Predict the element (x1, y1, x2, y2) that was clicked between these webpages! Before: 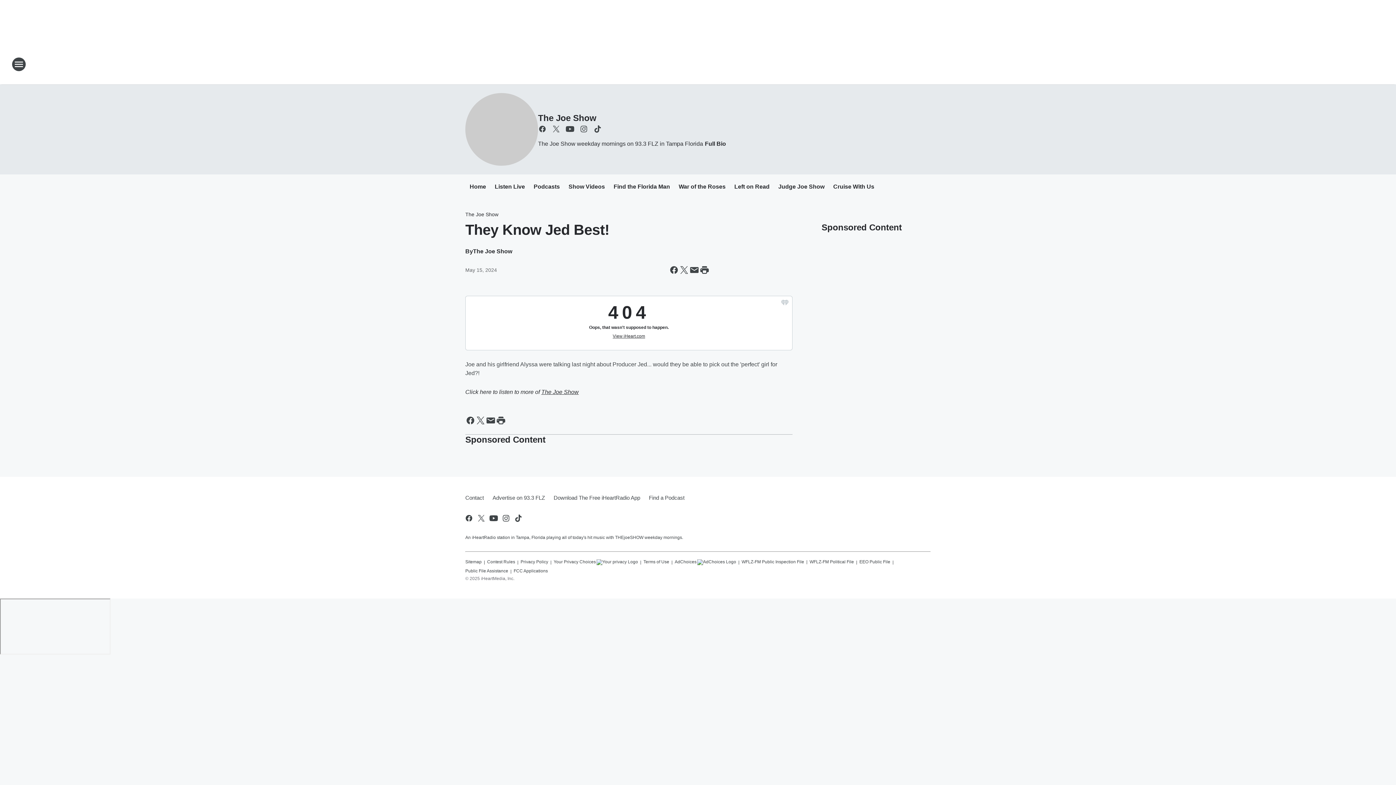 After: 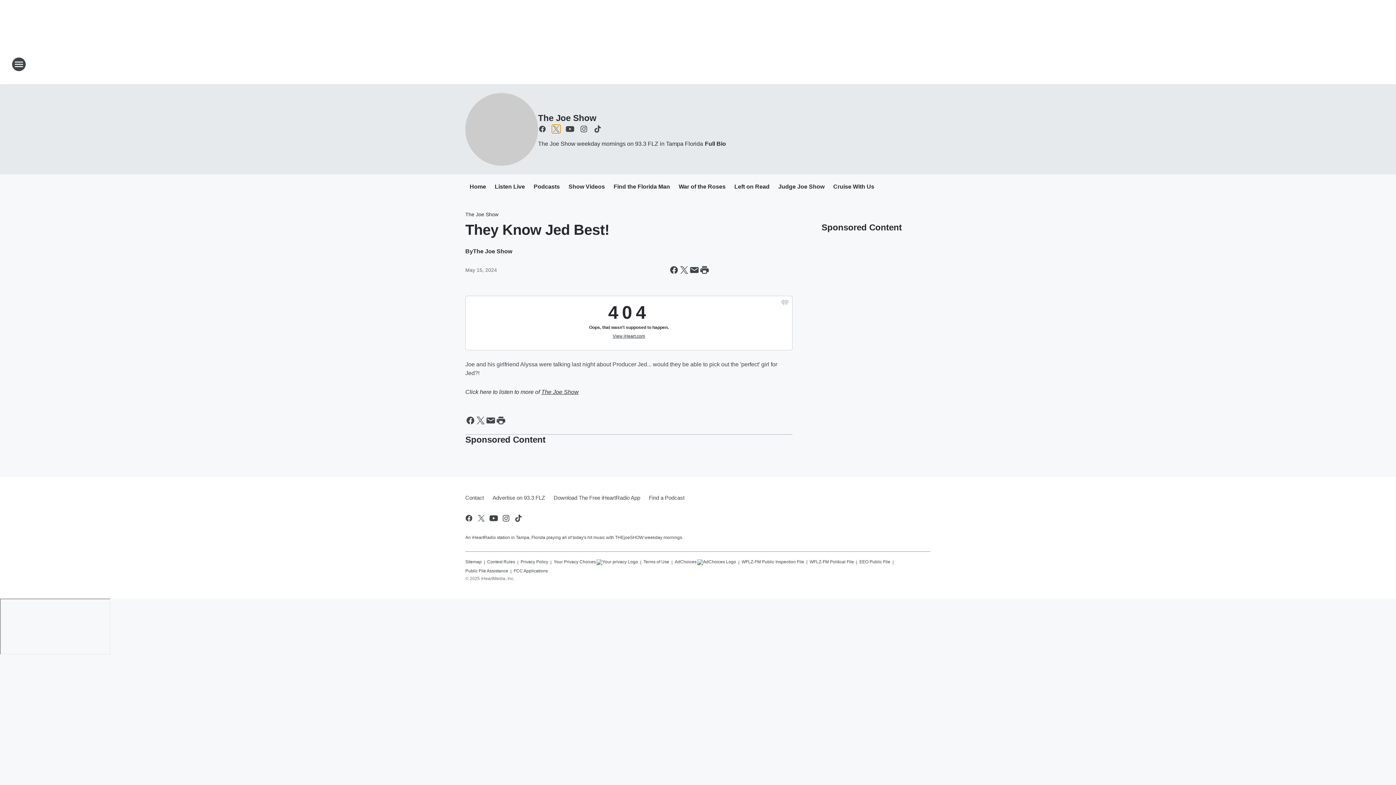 Action: label: Visit us on X bbox: (552, 124, 560, 133)